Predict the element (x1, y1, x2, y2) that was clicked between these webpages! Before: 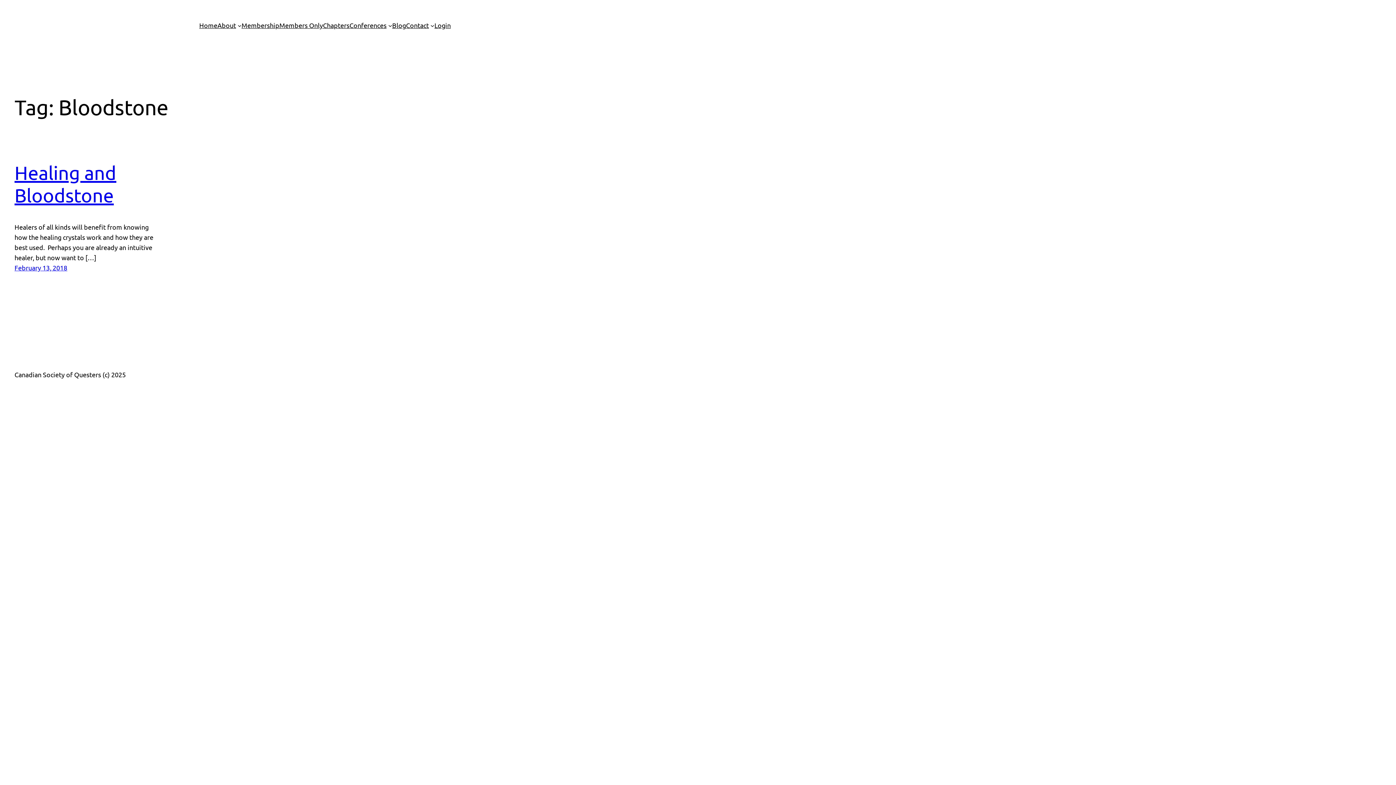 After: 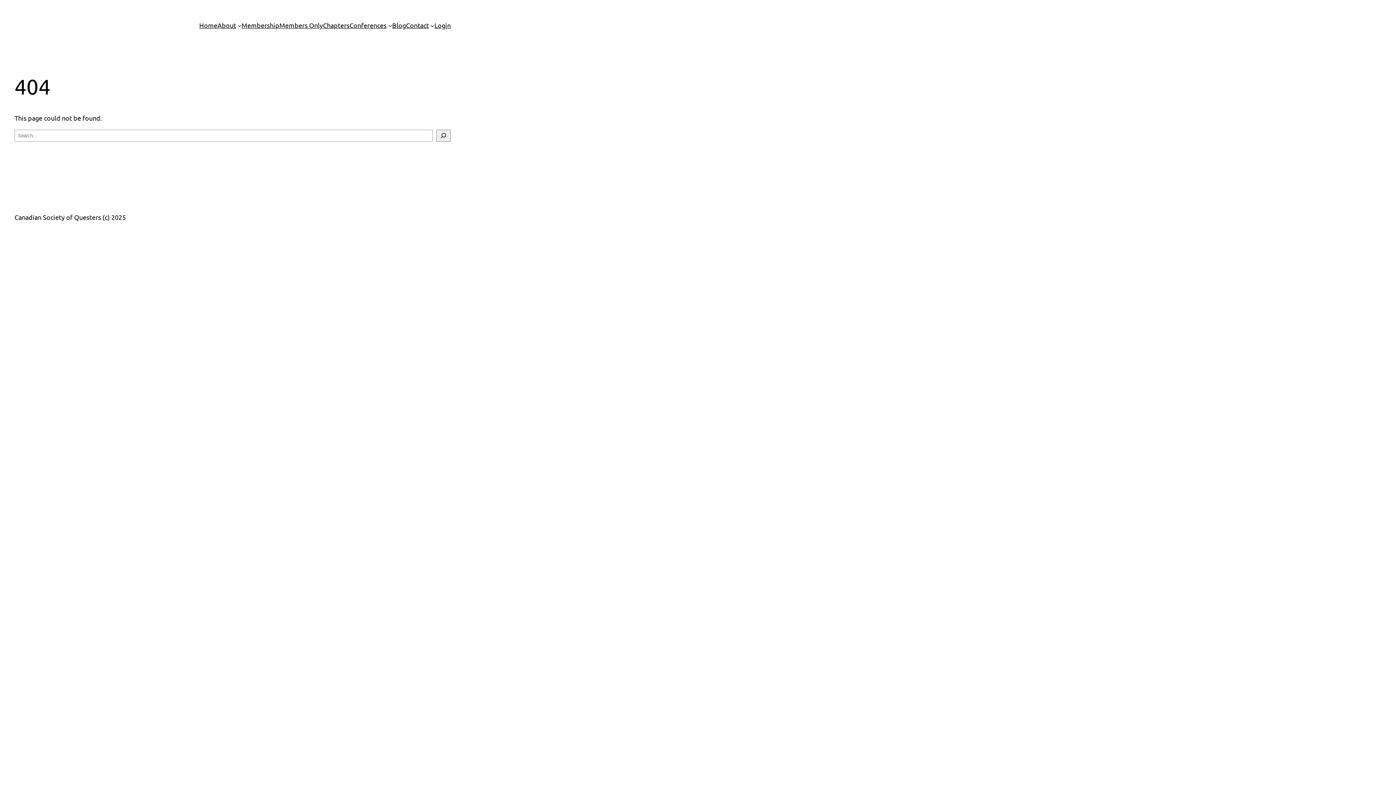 Action: label: About bbox: (217, 20, 236, 30)